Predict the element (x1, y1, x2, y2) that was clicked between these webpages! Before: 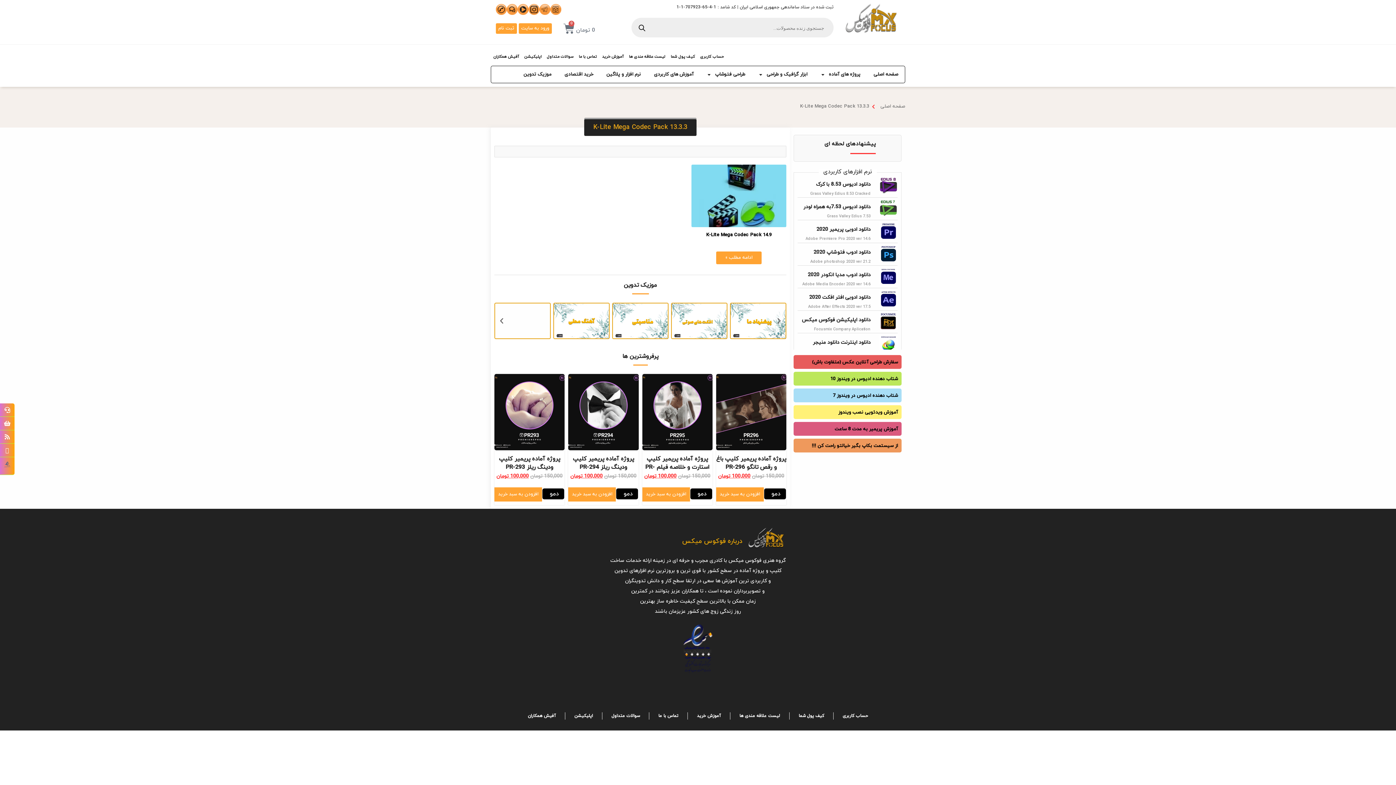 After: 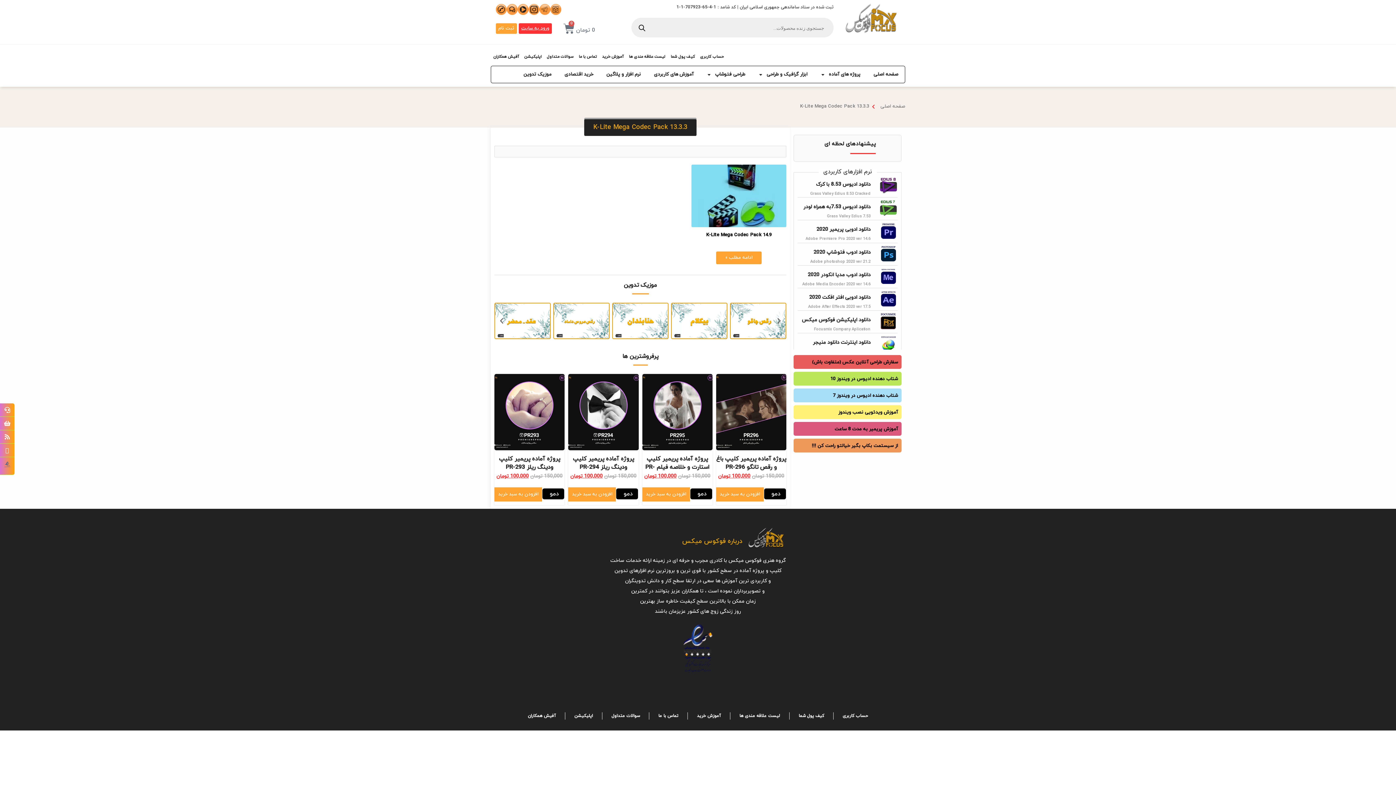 Action: label: ورود به سایت bbox: (518, 23, 551, 33)